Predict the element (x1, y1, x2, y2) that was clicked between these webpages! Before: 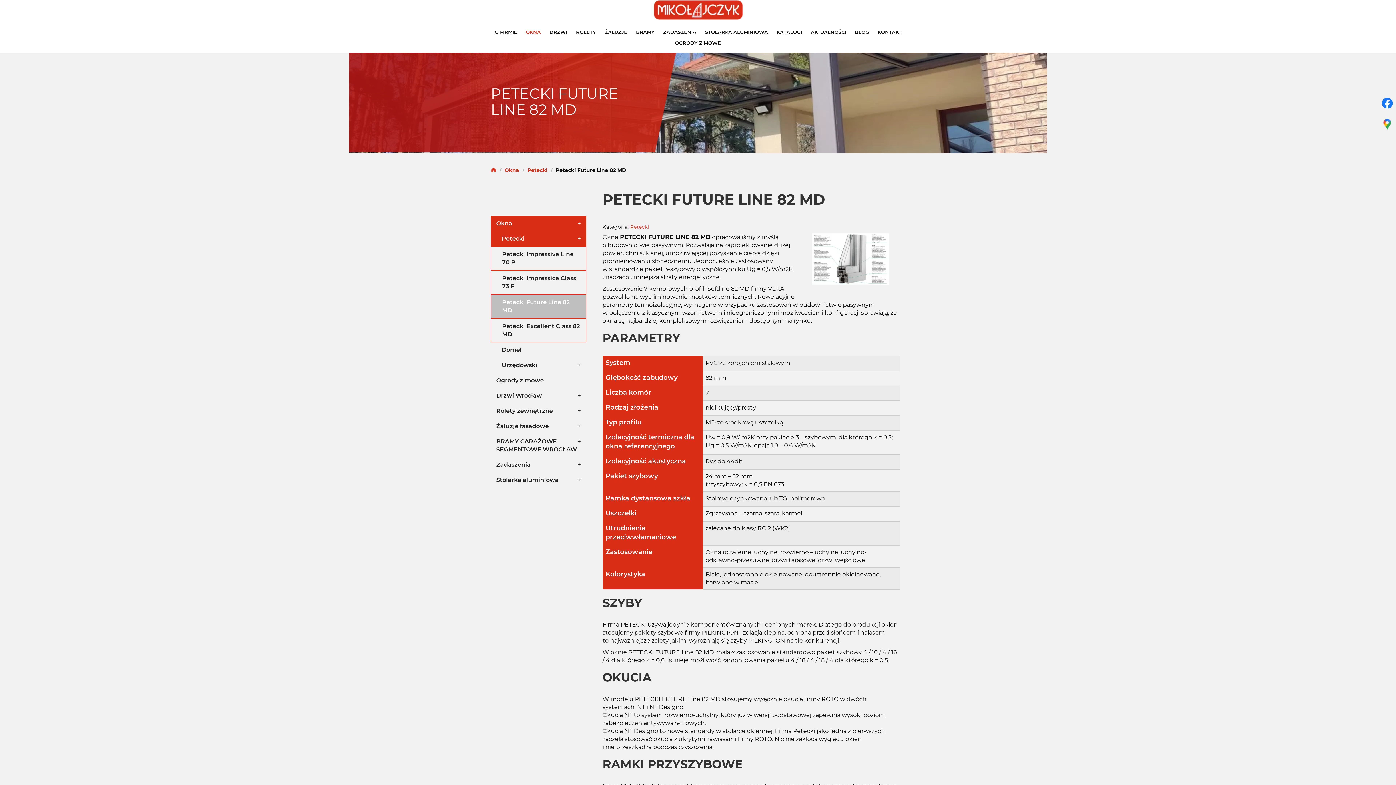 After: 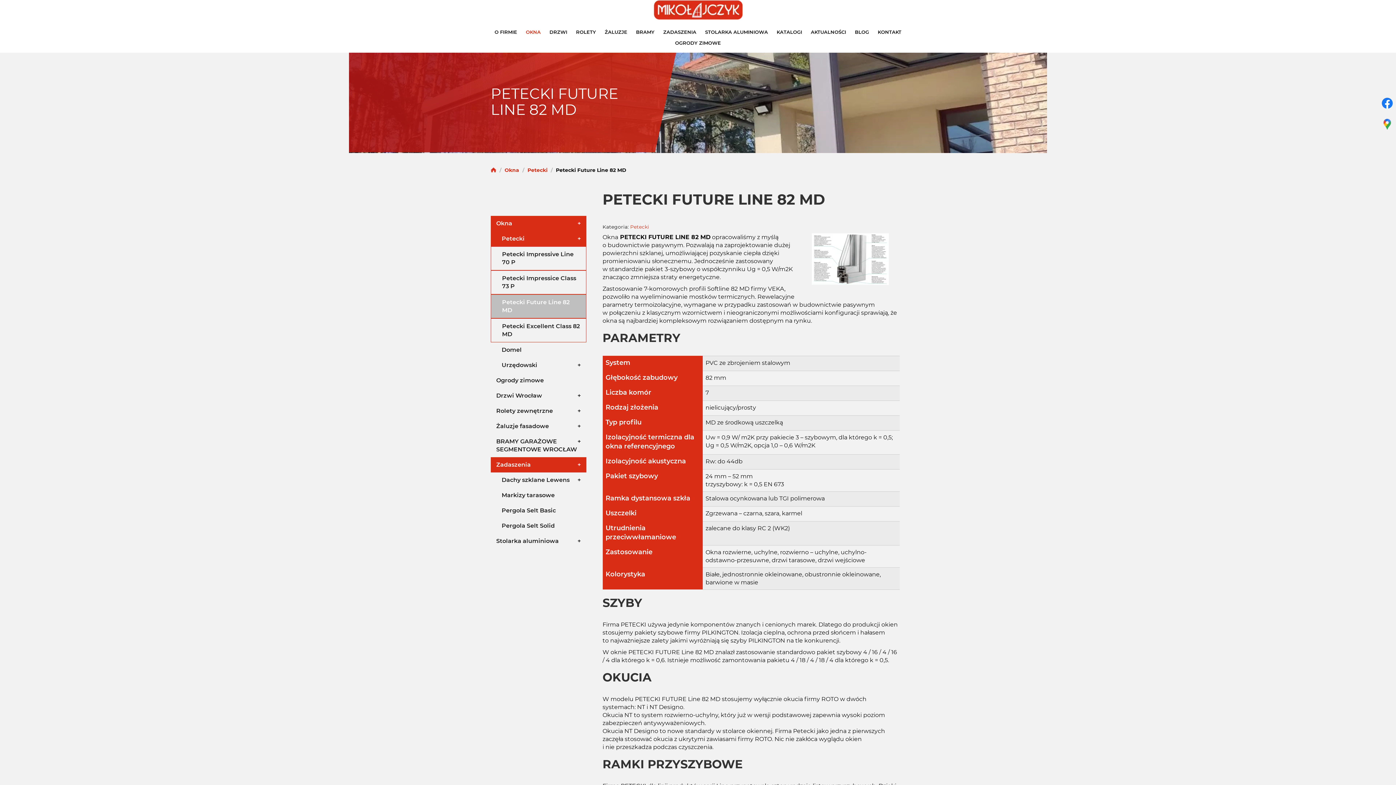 Action: label: + bbox: (572, 457, 586, 472)